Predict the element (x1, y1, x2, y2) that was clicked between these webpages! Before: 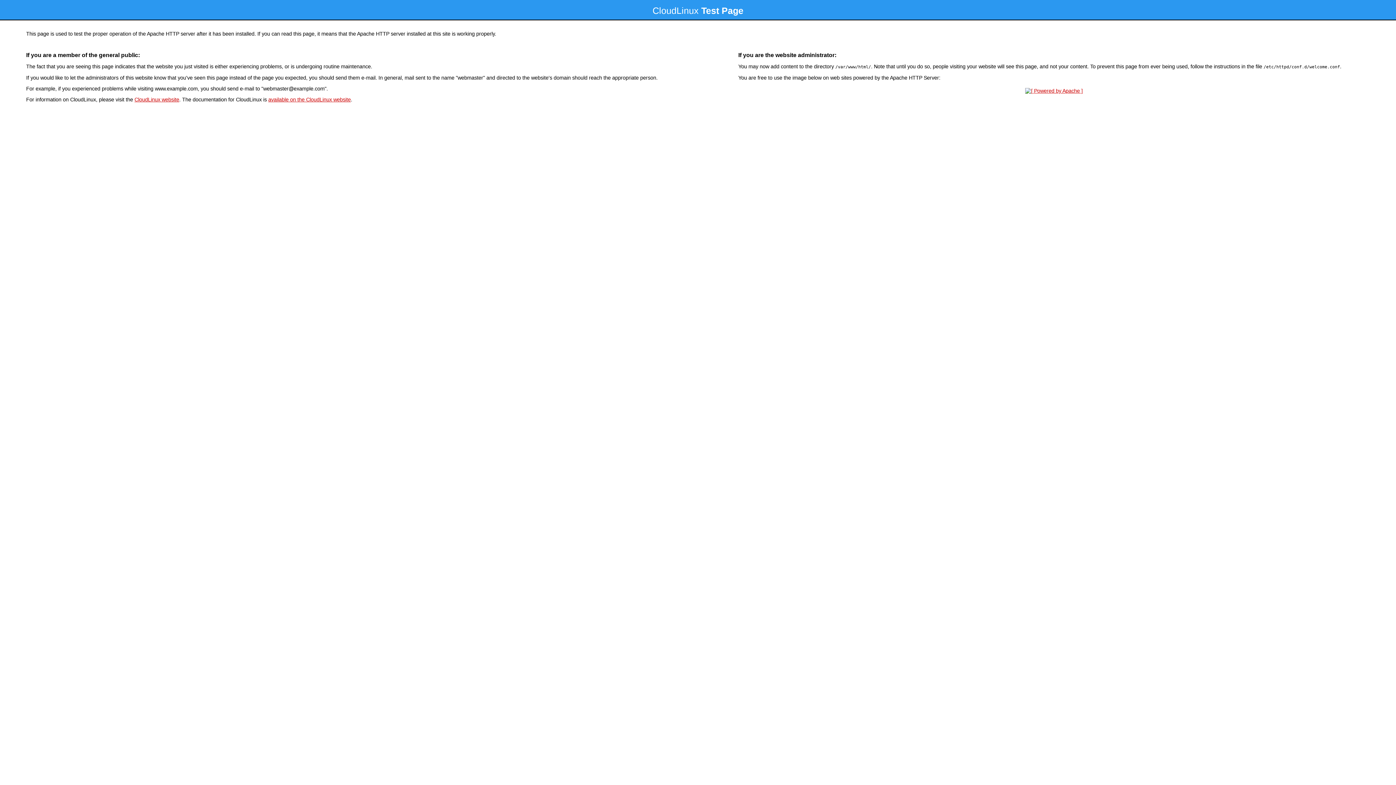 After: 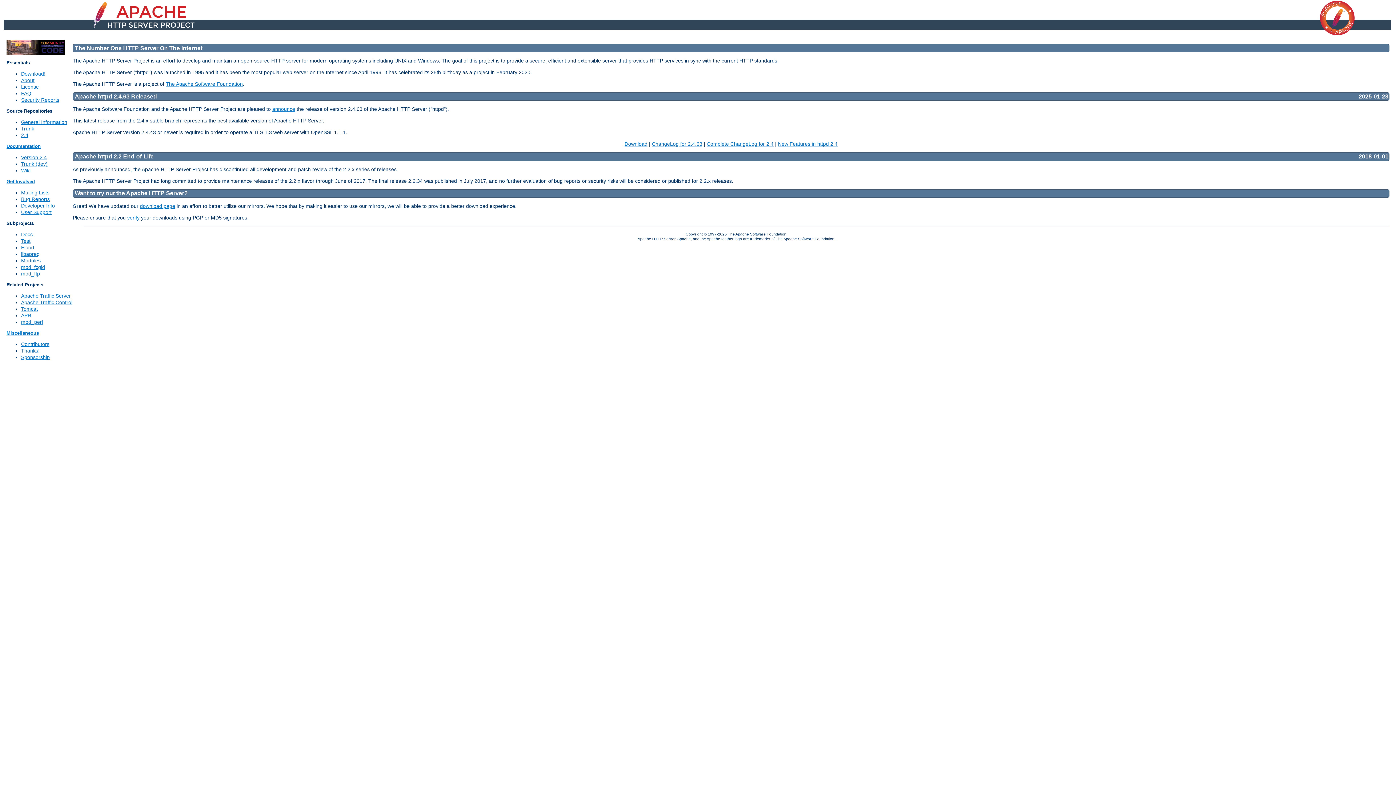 Action: bbox: (1023, 88, 1085, 93)